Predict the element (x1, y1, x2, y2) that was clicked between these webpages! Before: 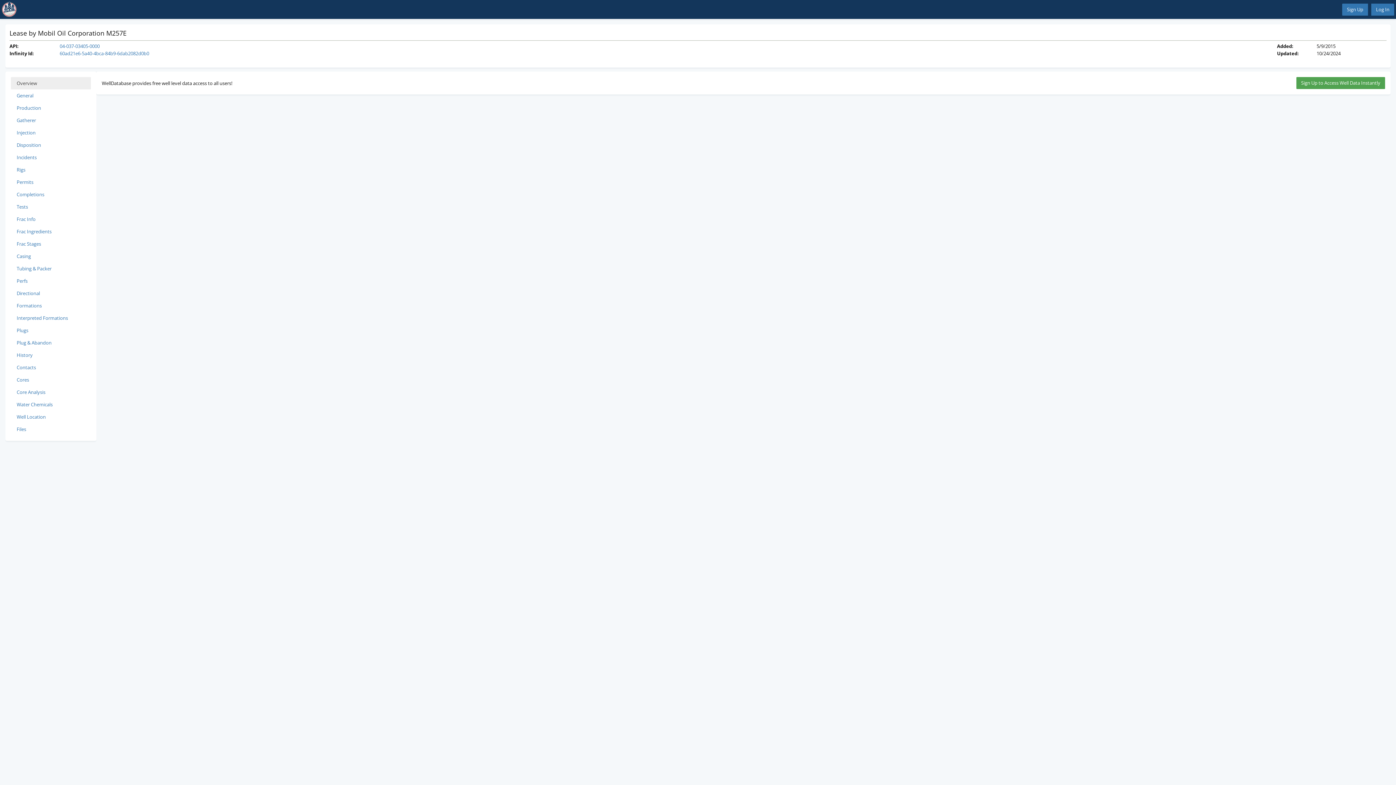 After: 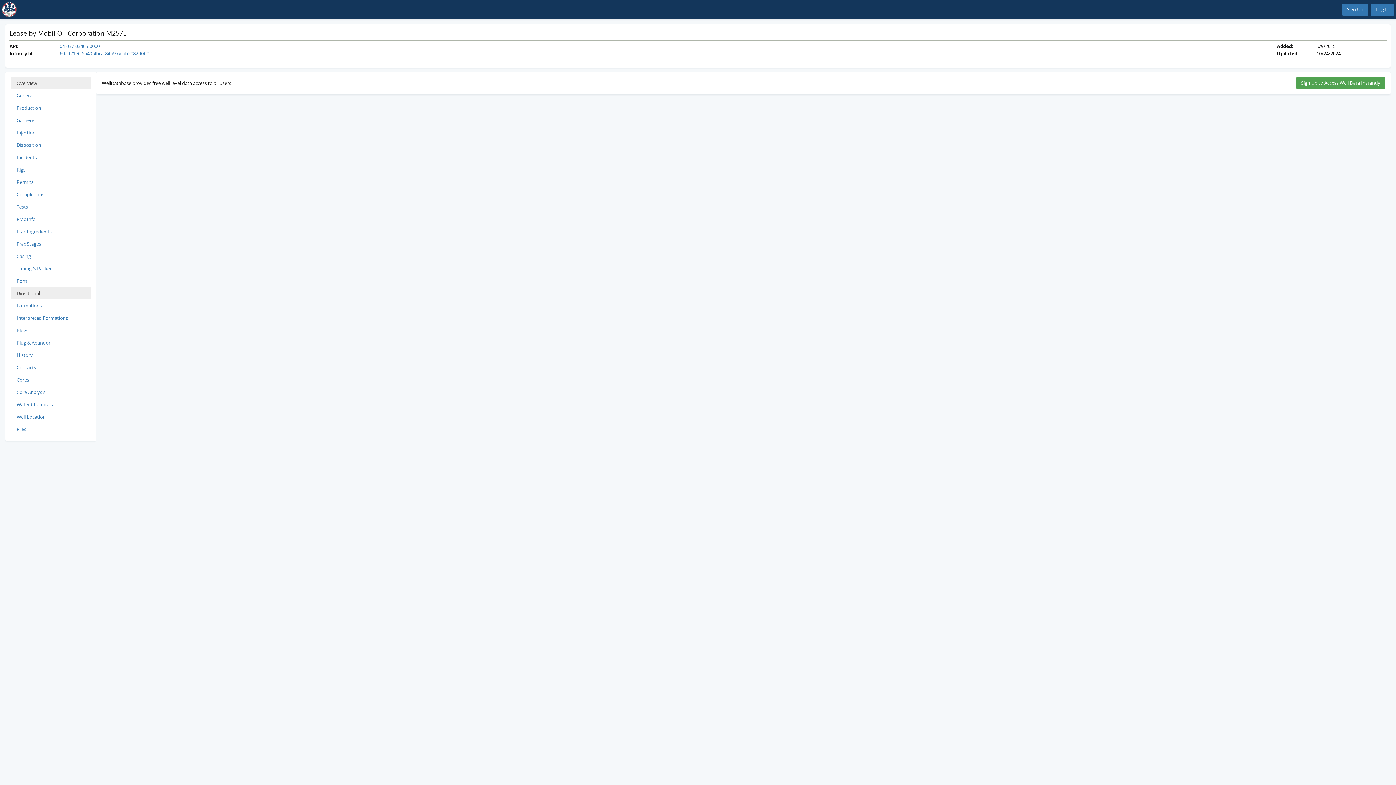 Action: label: Directional bbox: (10, 287, 90, 299)